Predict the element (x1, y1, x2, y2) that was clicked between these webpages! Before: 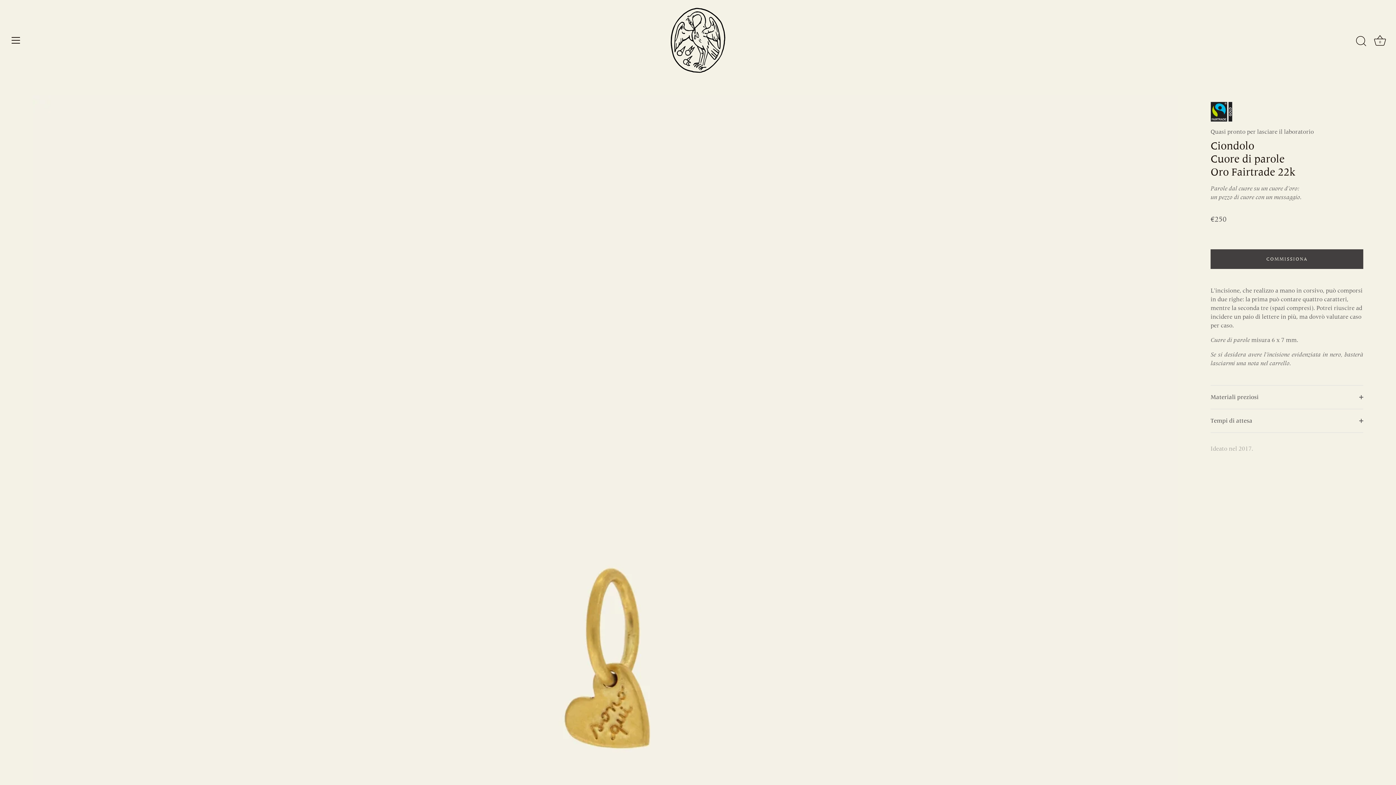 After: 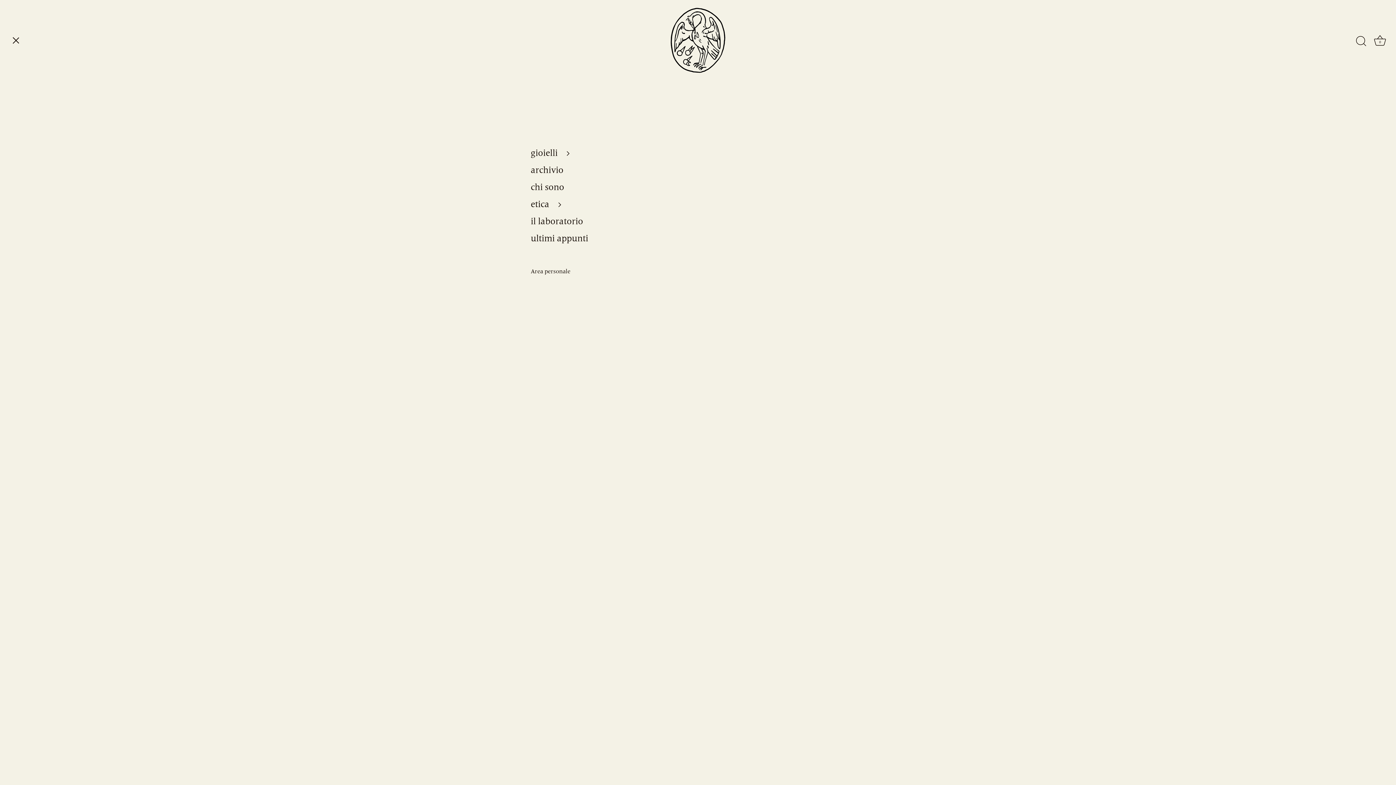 Action: label: Menu bbox: (8, 32, 24, 48)